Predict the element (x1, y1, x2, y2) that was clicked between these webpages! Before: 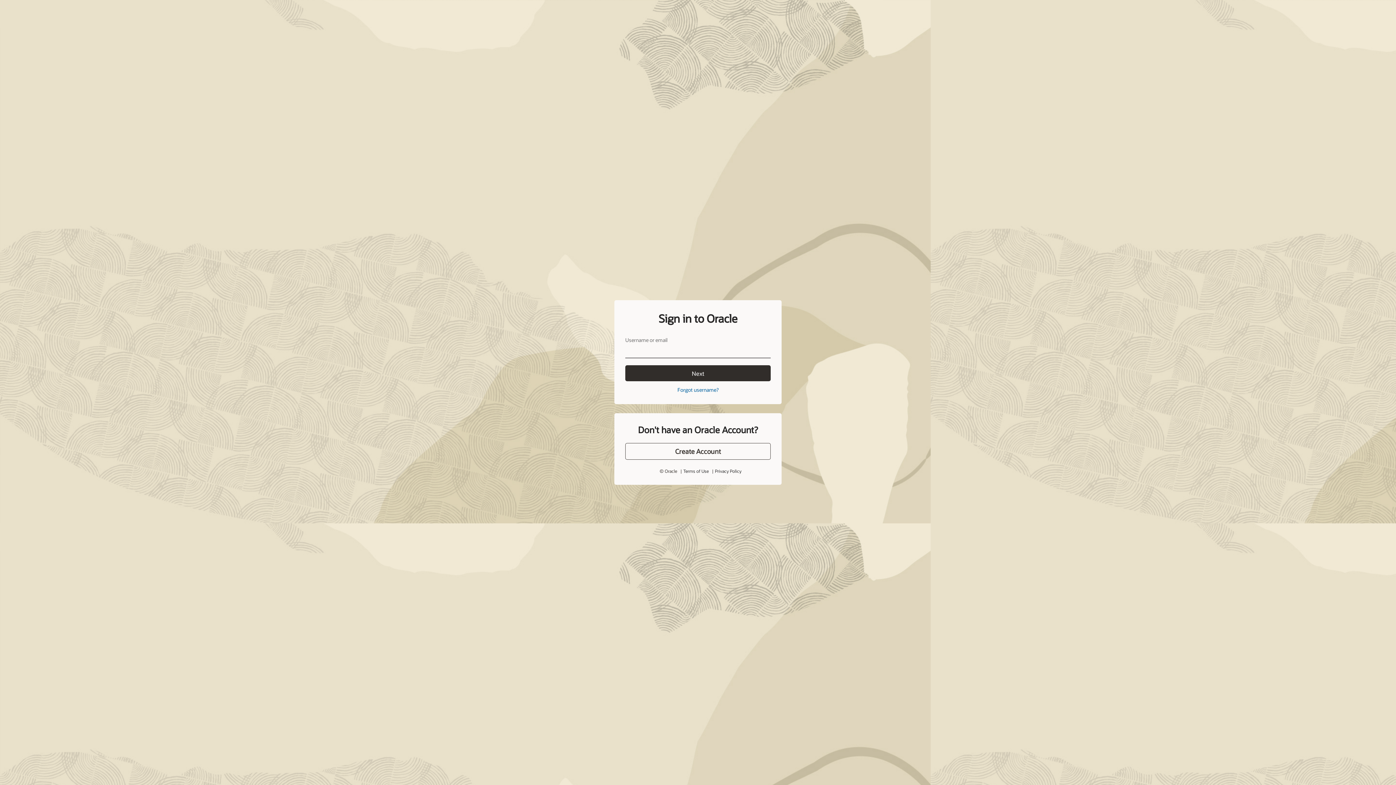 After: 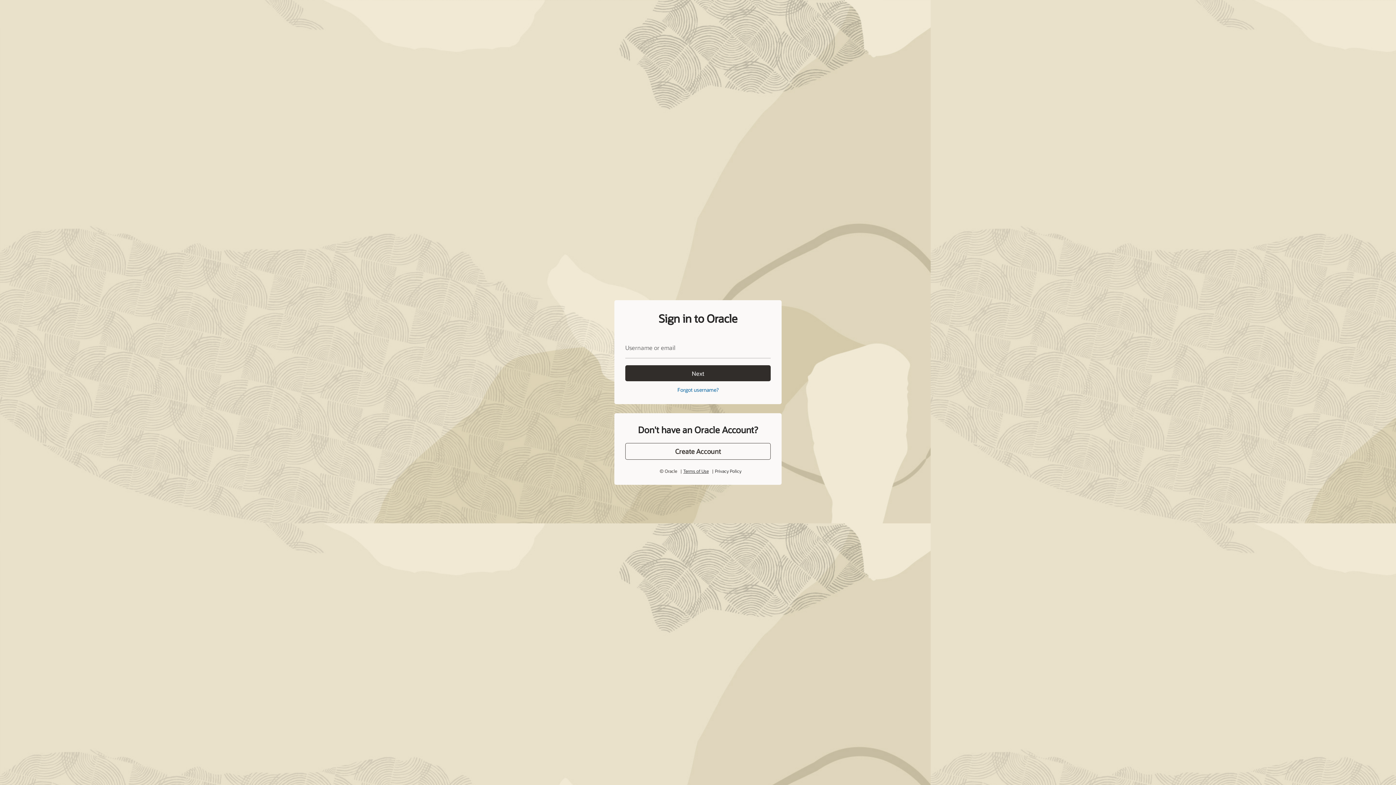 Action: bbox: (683, 452, 708, 458) label: Terms of Use